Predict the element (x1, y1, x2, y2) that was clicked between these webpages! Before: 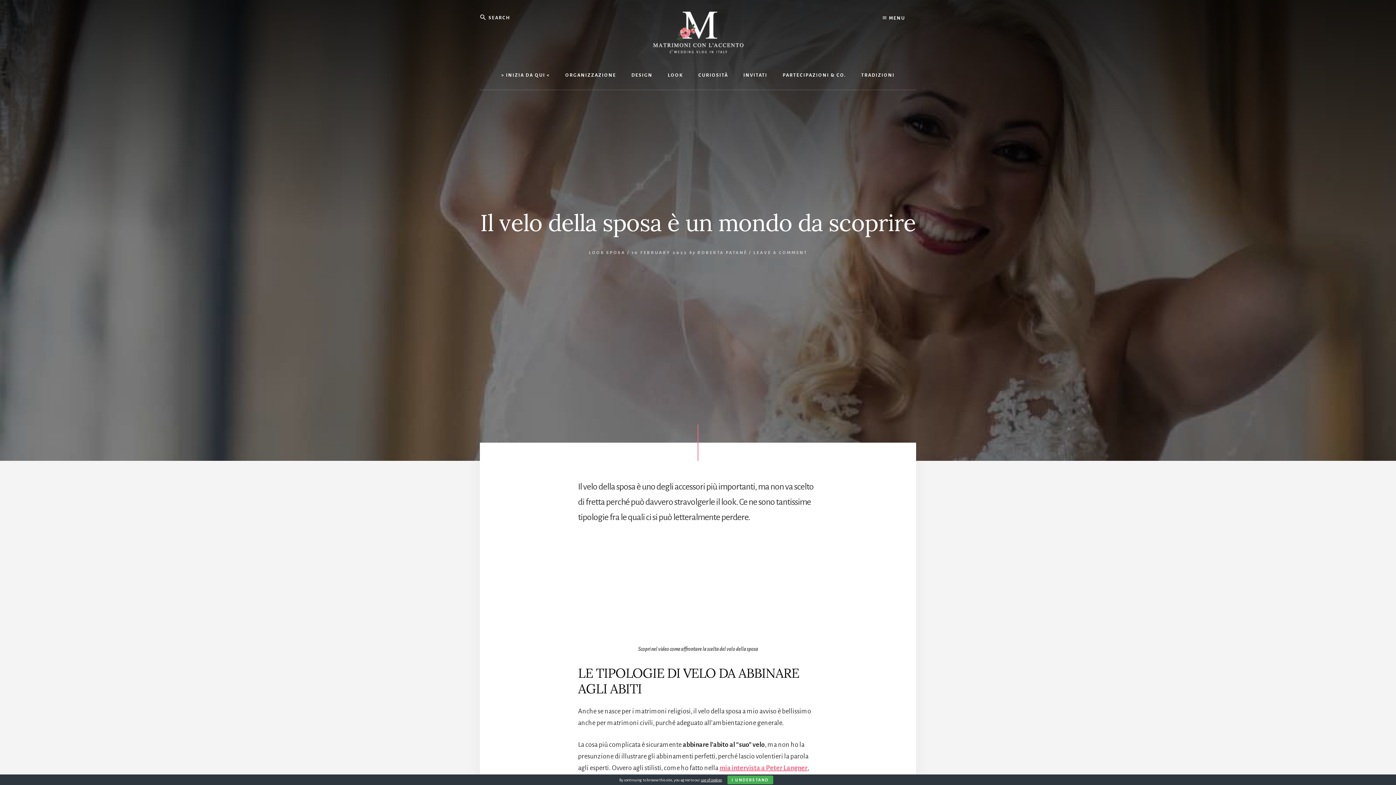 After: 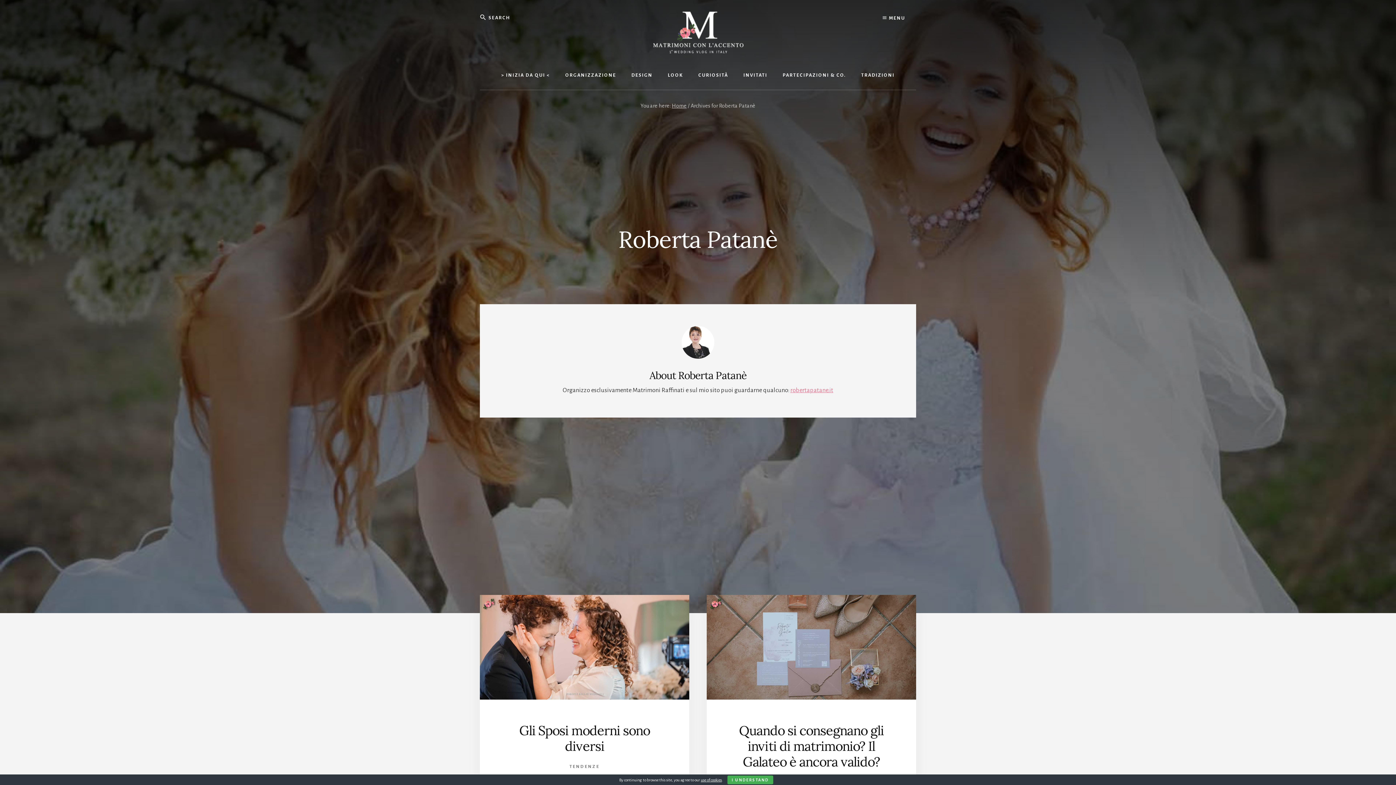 Action: bbox: (697, 250, 747, 255) label: ROBERTA PATANÈ